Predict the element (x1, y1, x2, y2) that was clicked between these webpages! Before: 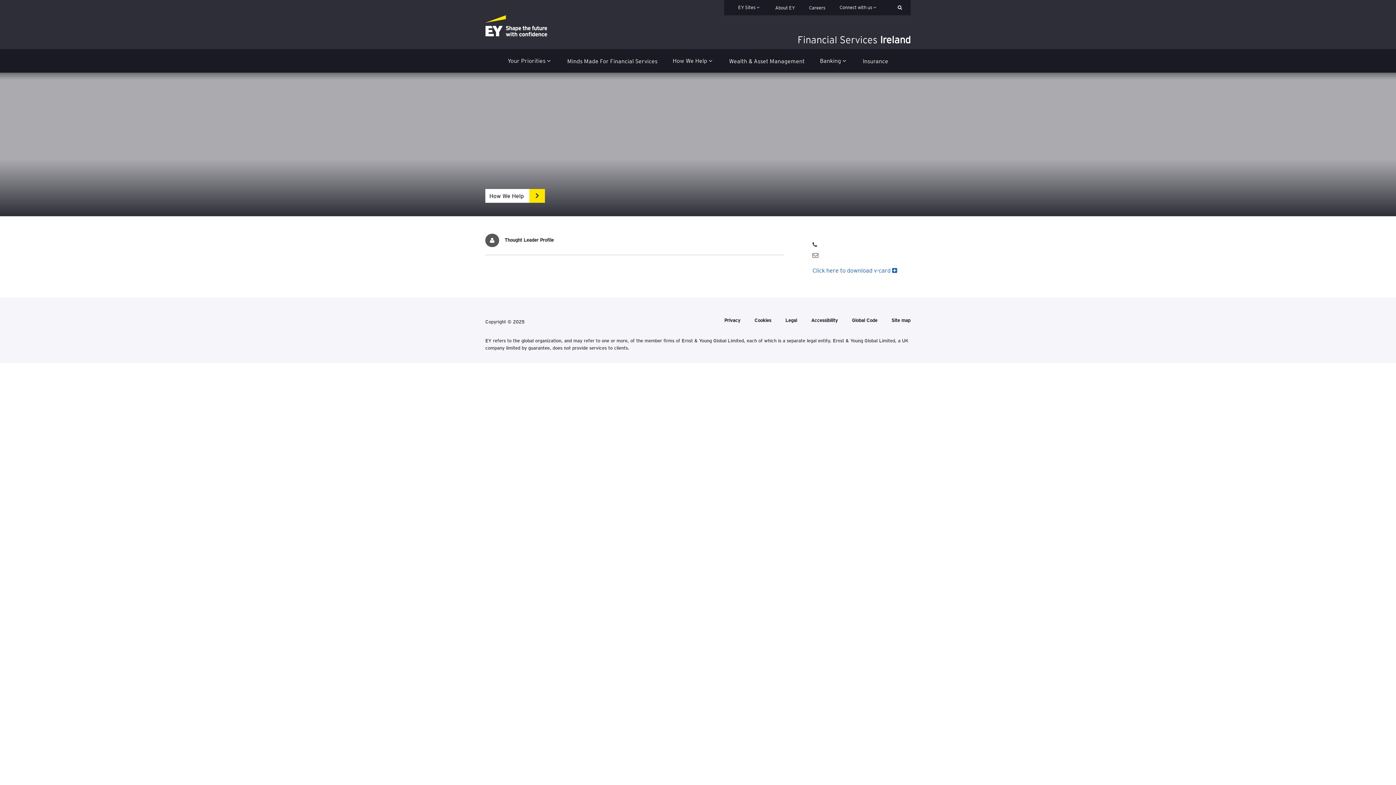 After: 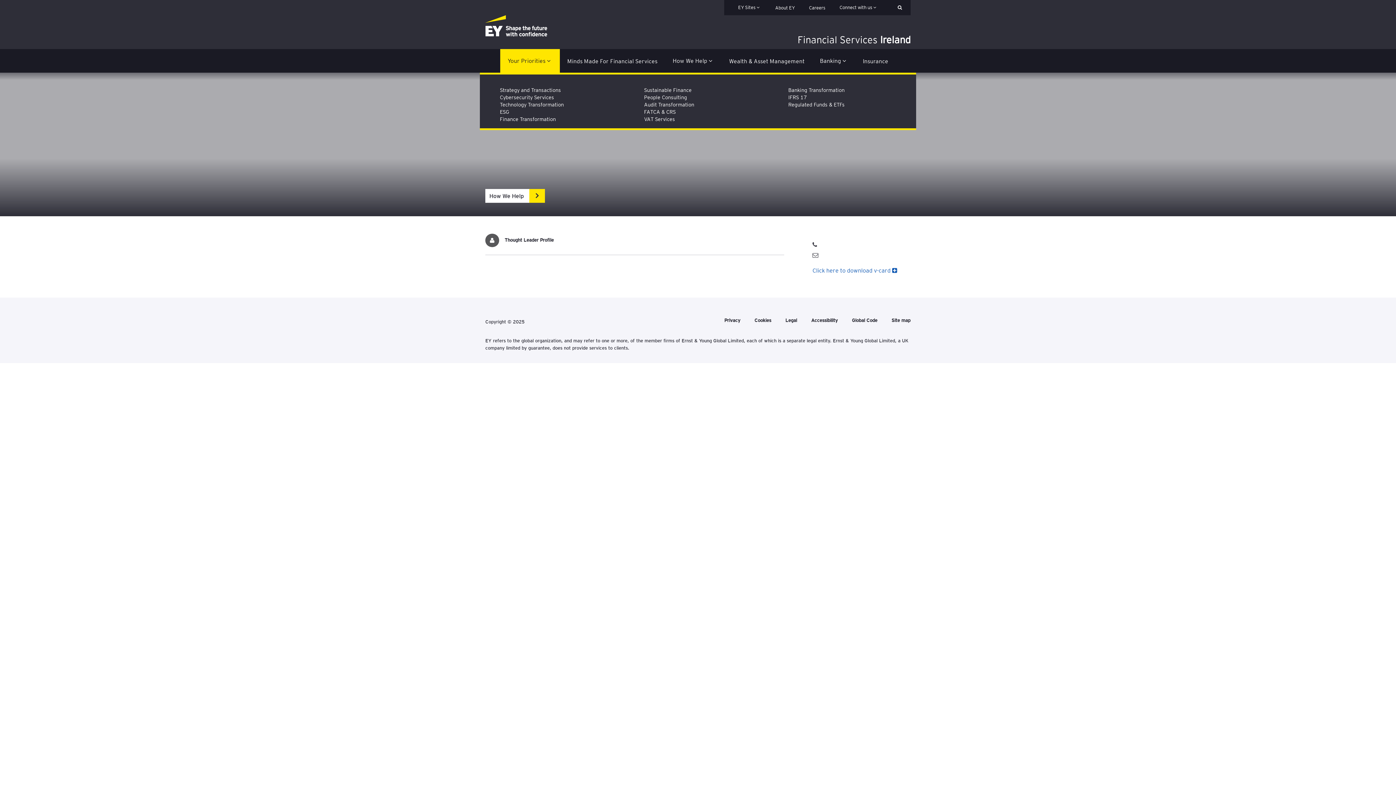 Action: label: Your Priorities  bbox: (500, 49, 559, 72)